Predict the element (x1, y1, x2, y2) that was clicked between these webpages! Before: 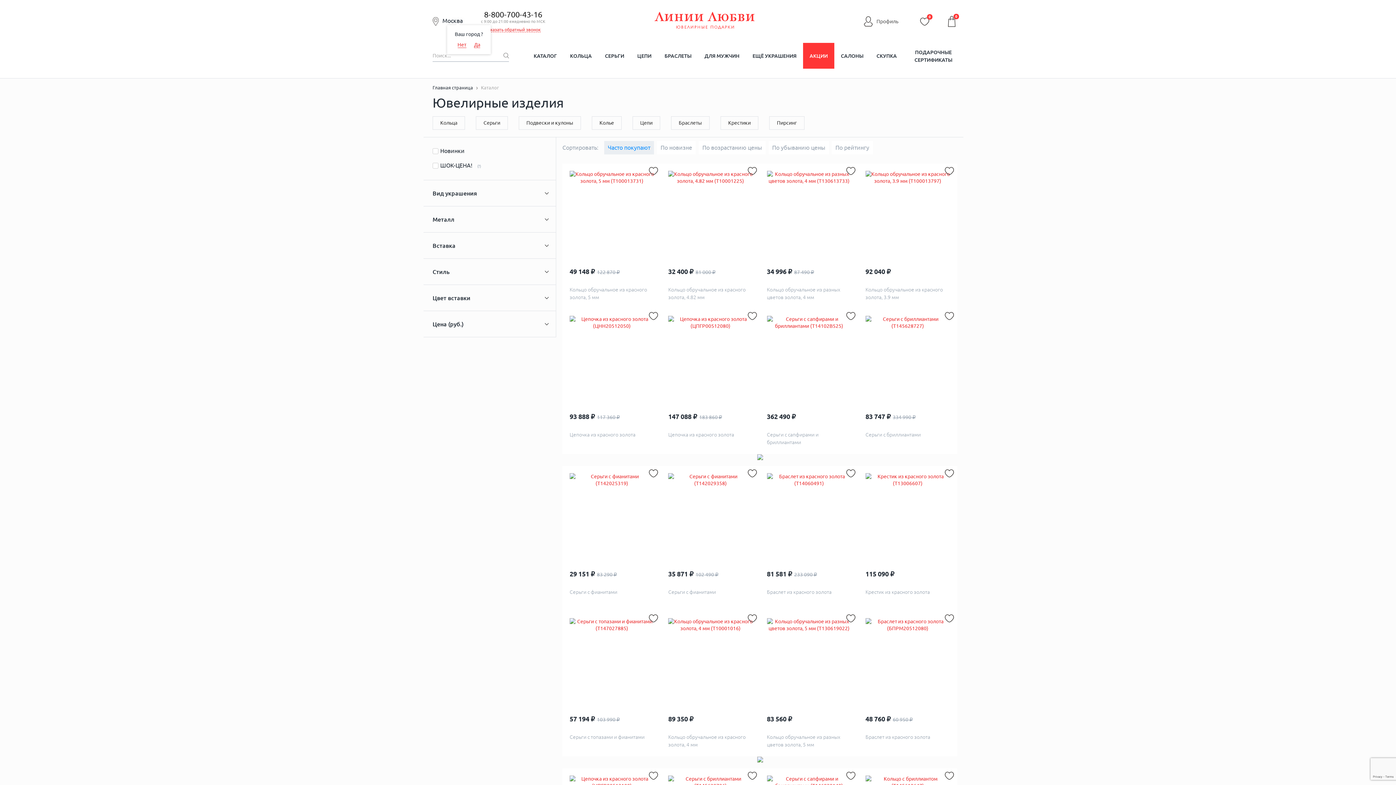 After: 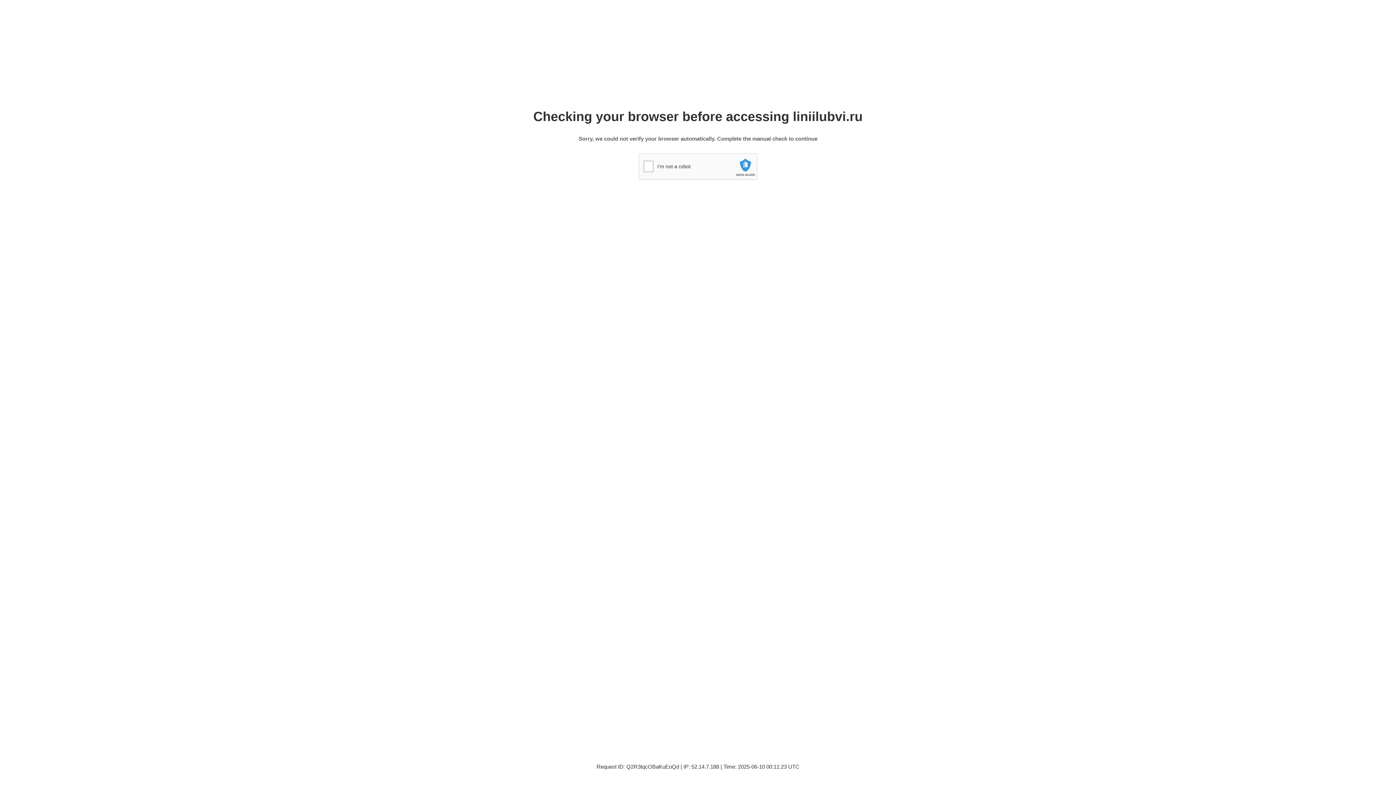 Action: bbox: (661, 163, 760, 309) label: 	
В наличии
32 400  81 000
 
Кольцо обручальное из красного золота, 4.82 мм